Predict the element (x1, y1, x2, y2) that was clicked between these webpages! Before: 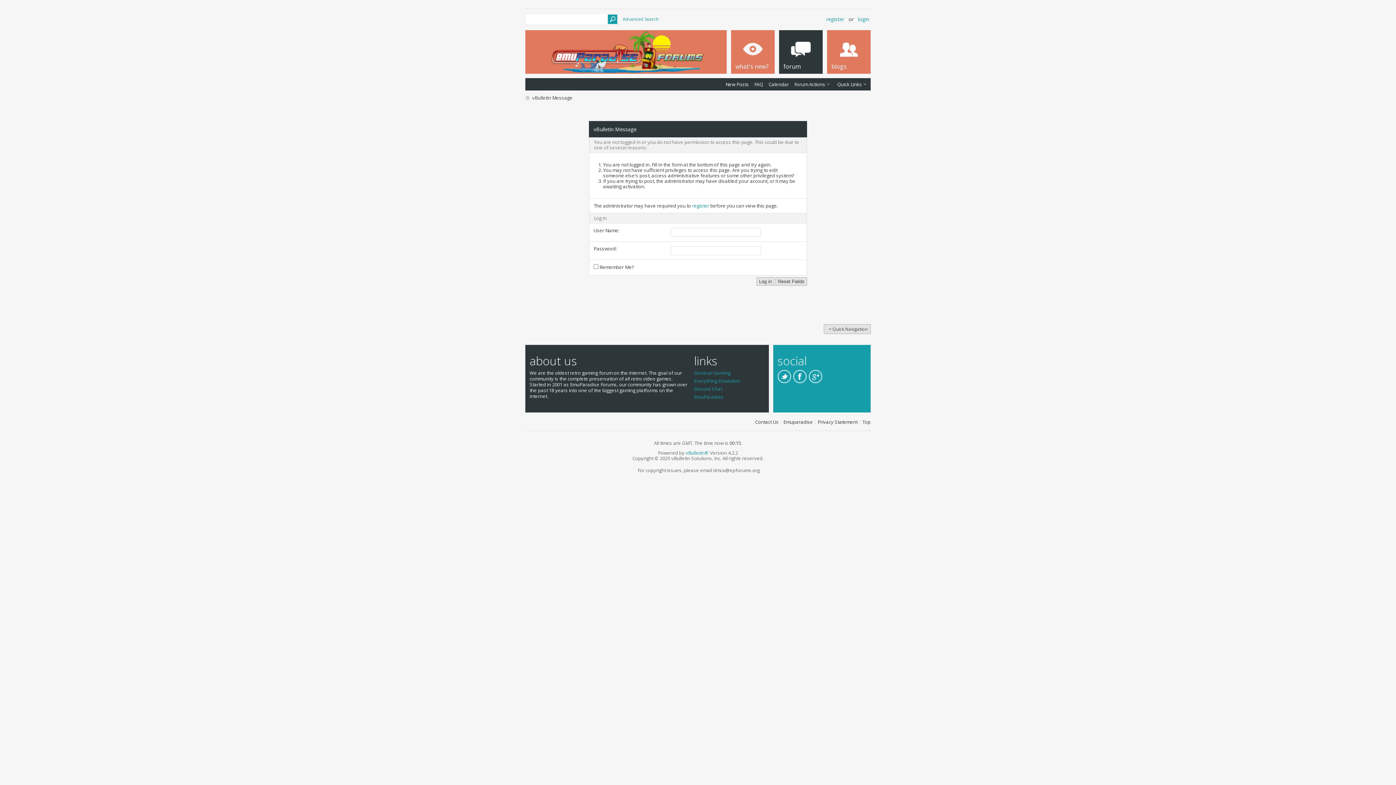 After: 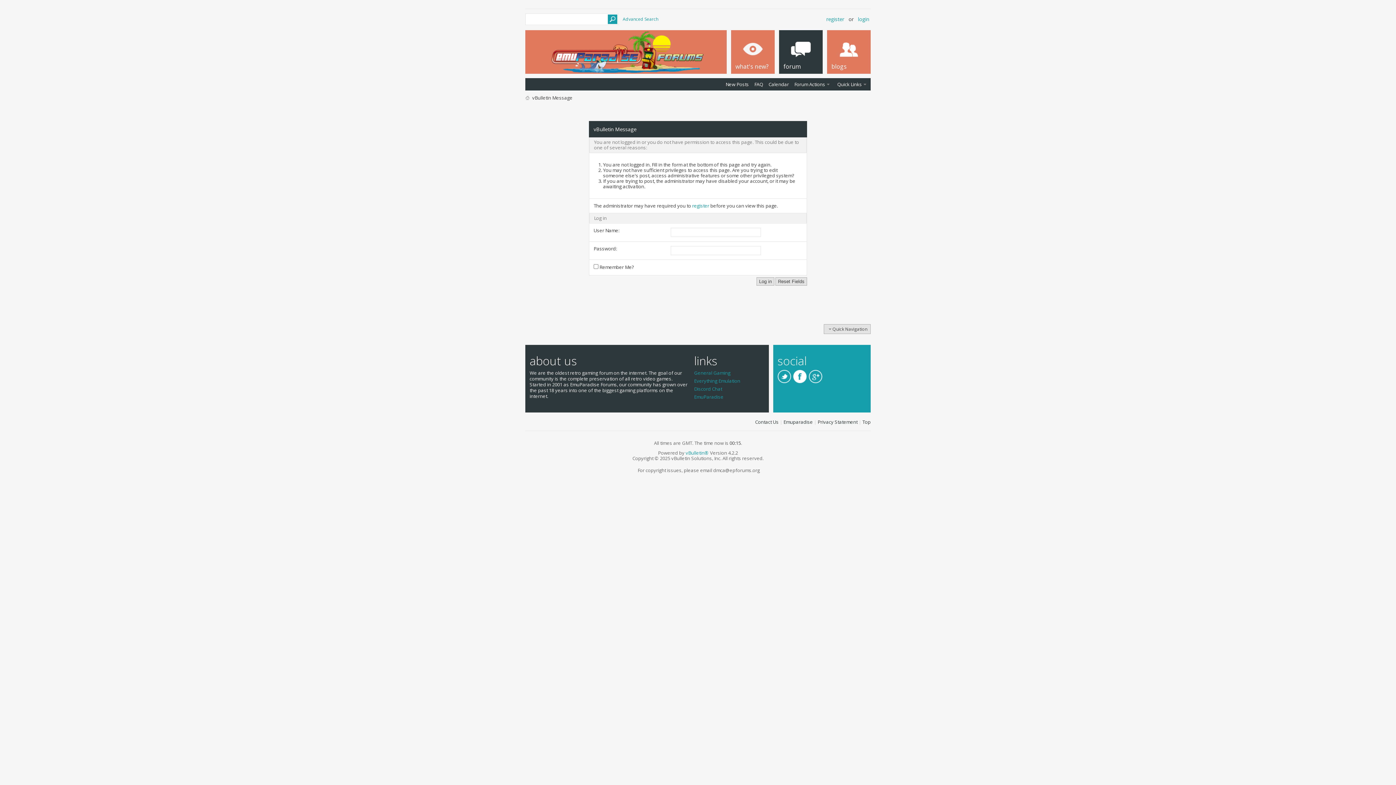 Action: bbox: (793, 370, 806, 383)